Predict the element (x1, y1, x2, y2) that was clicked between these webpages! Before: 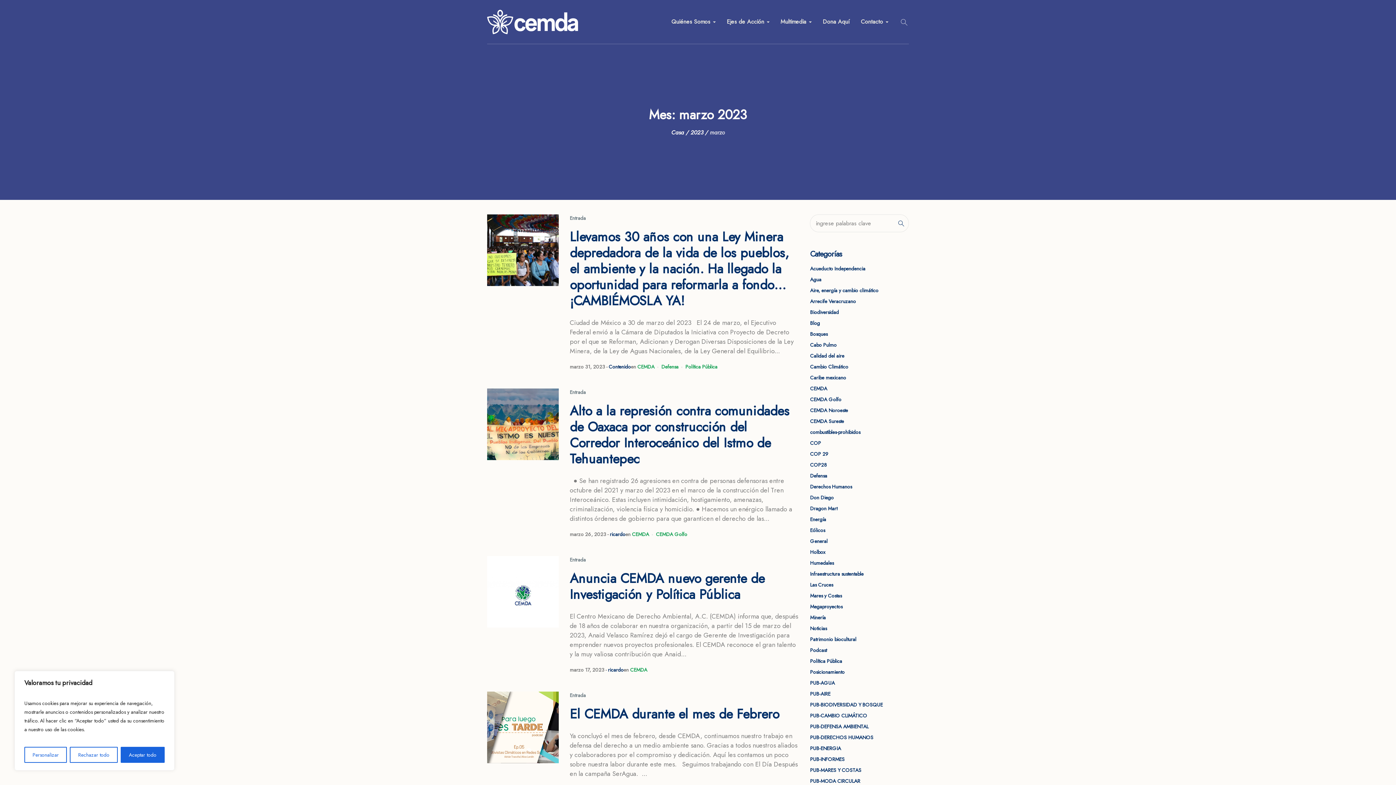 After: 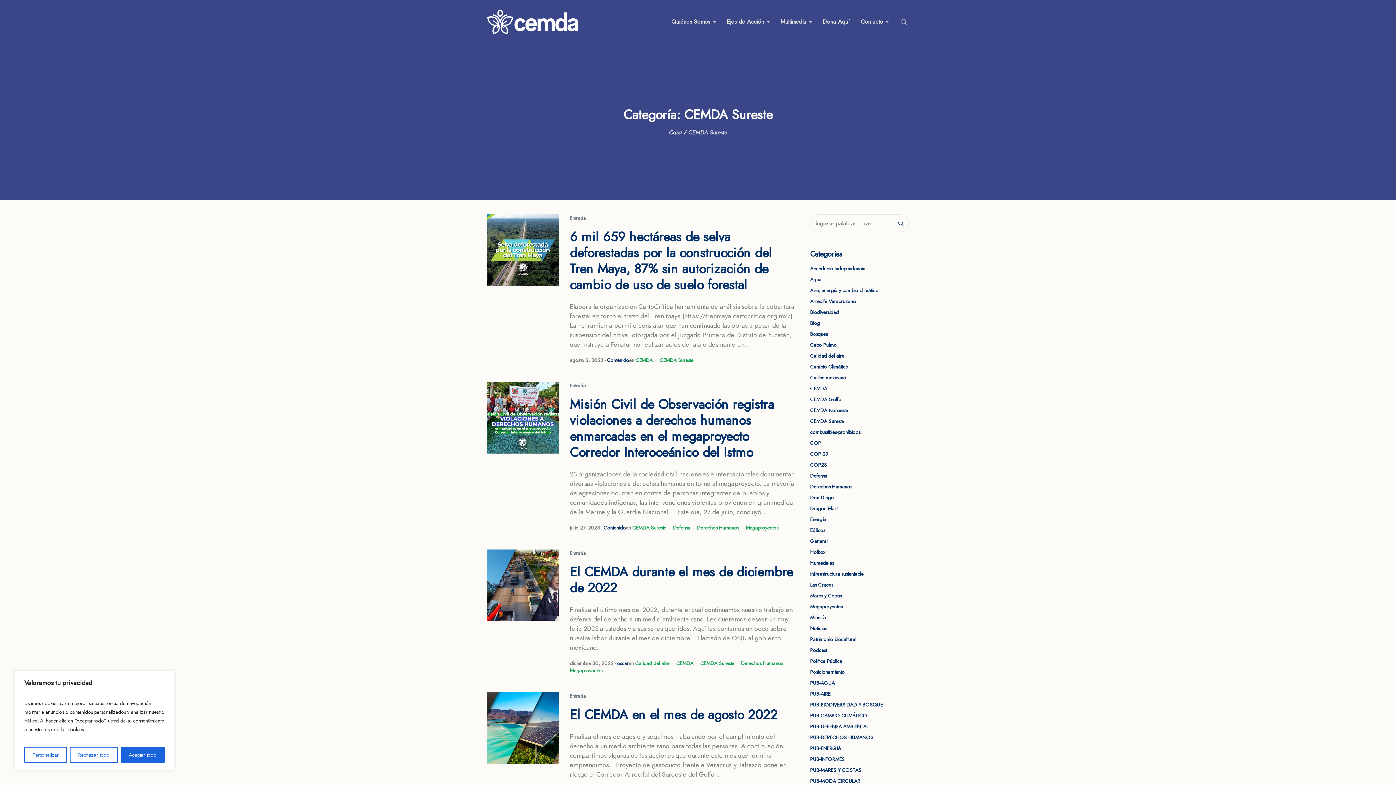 Action: bbox: (810, 416, 844, 426) label: CEMDA Sureste